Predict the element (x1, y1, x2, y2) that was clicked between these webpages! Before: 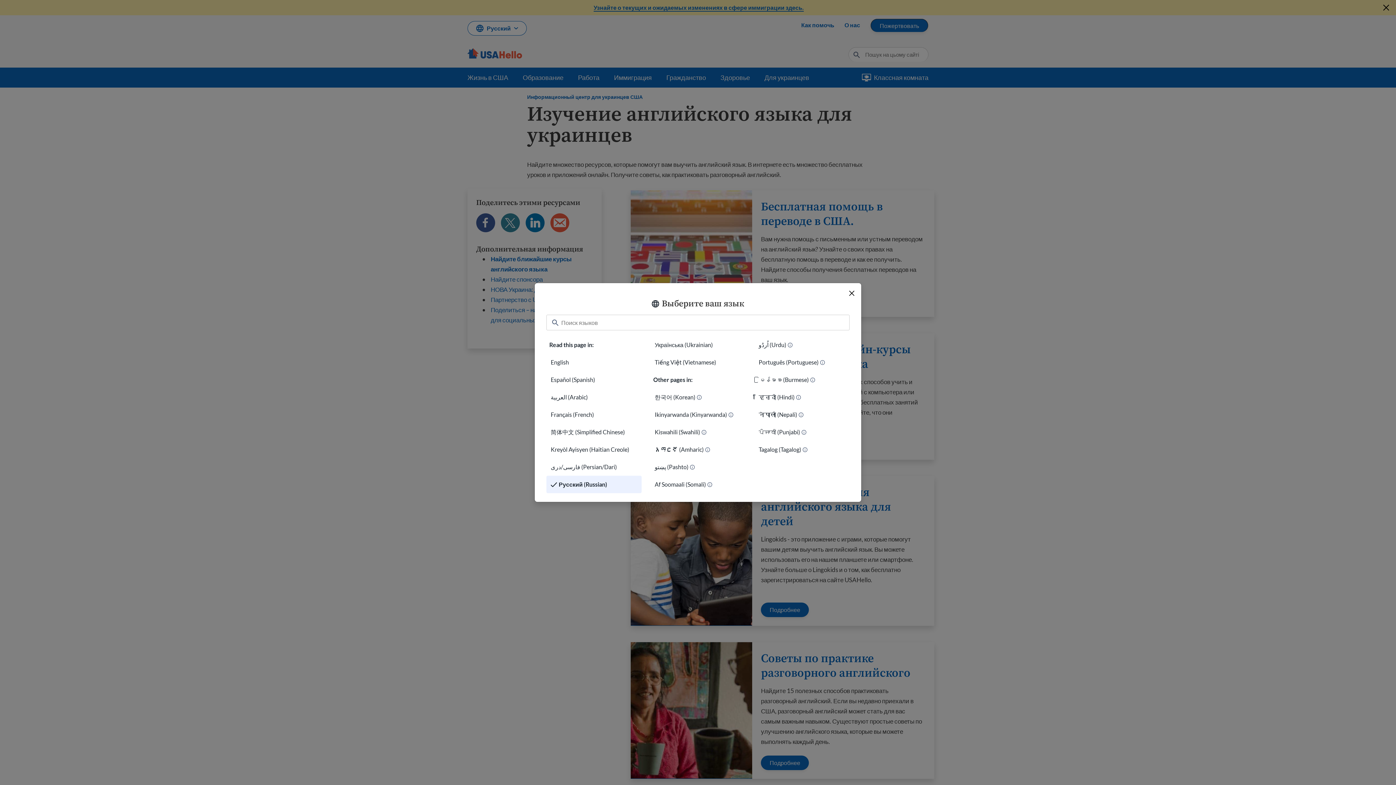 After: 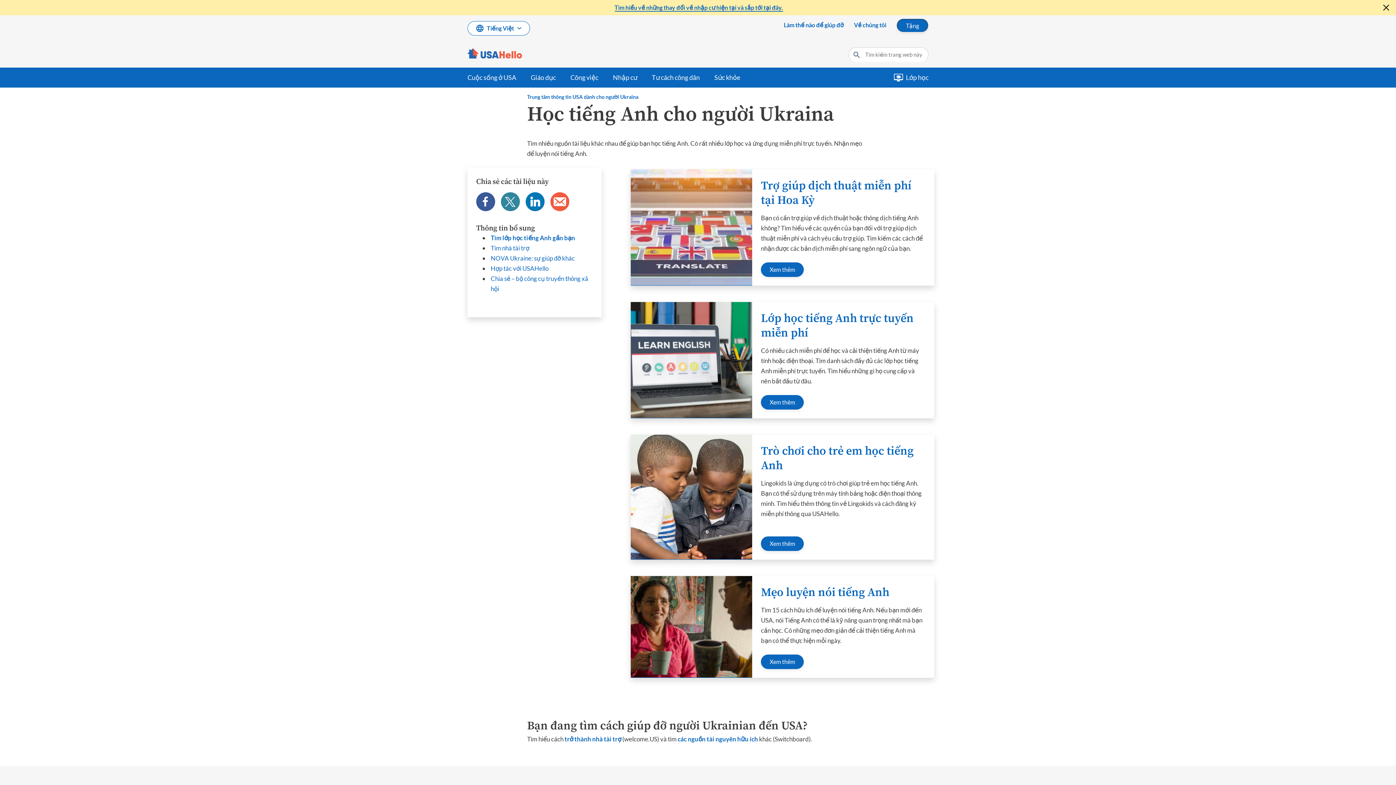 Action: bbox: (650, 353, 745, 371) label: Tiếng Việt (Vietnamese)